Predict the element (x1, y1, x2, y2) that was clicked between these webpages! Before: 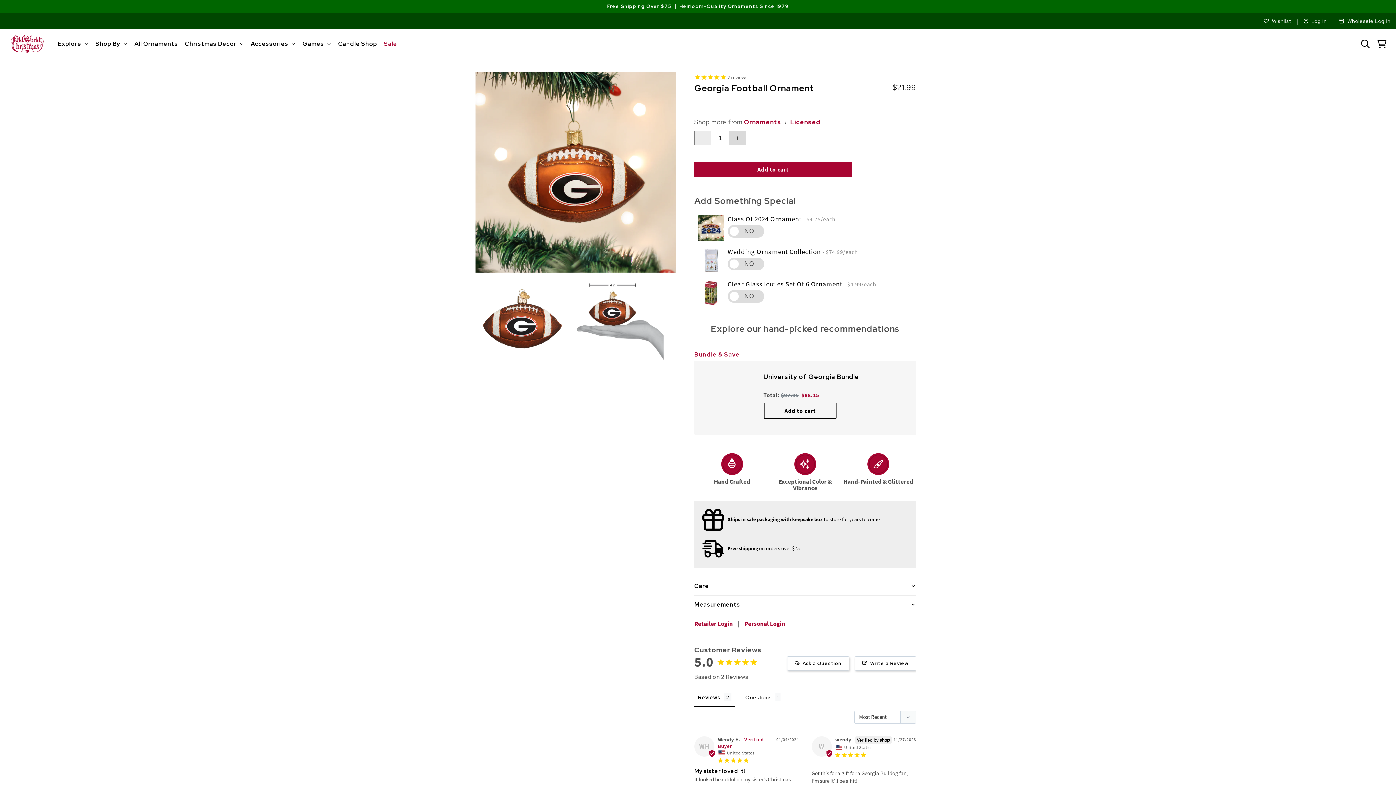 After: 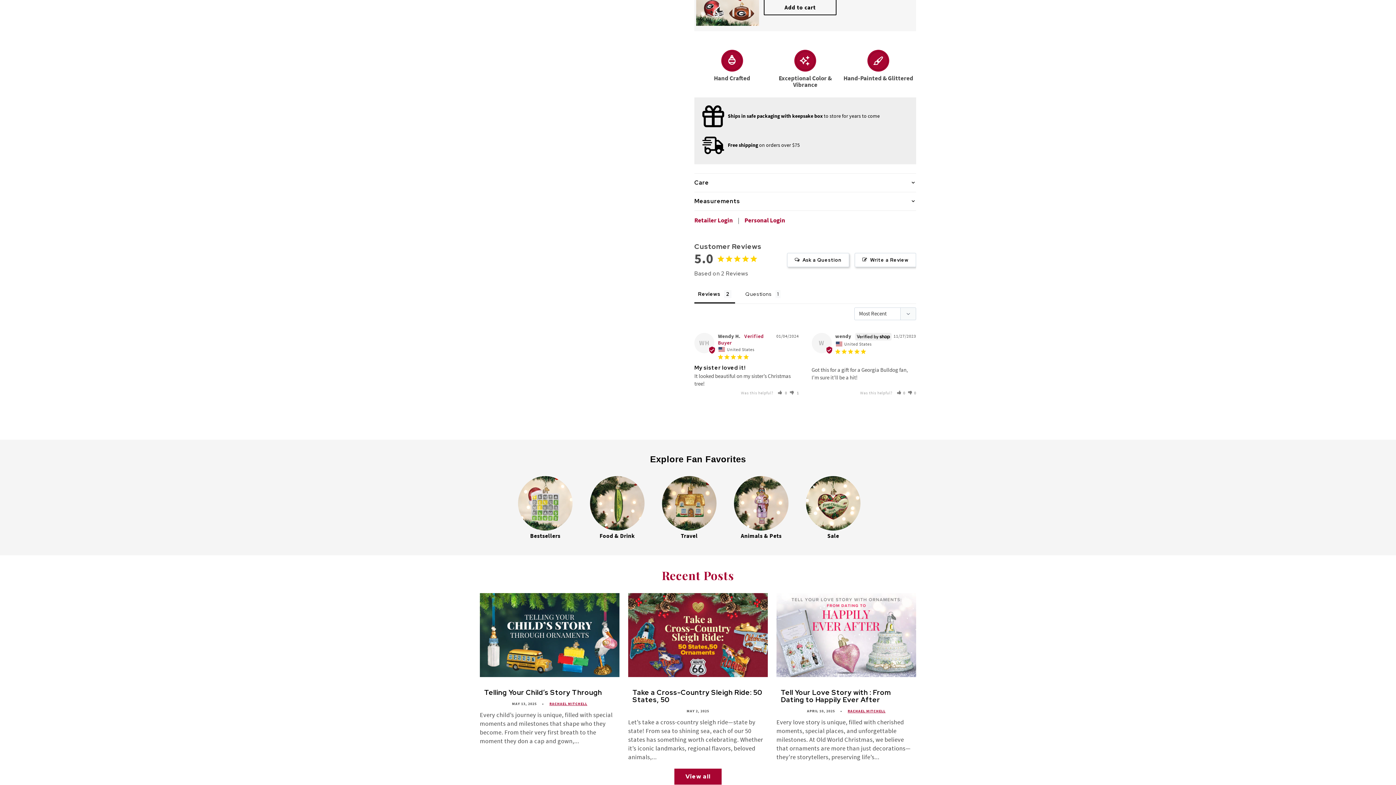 Action: label: Rate review as not helpful bbox: (791, 689, 799, 694)